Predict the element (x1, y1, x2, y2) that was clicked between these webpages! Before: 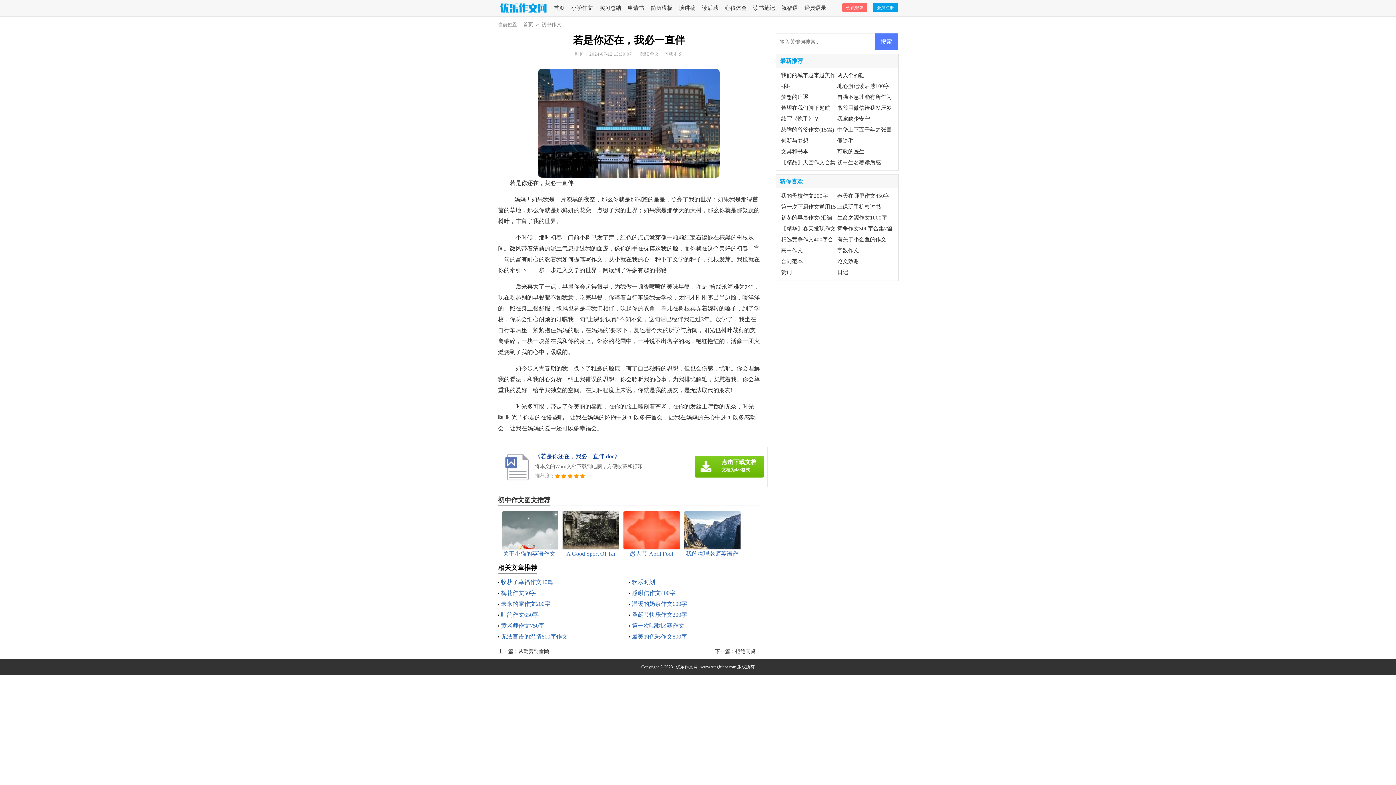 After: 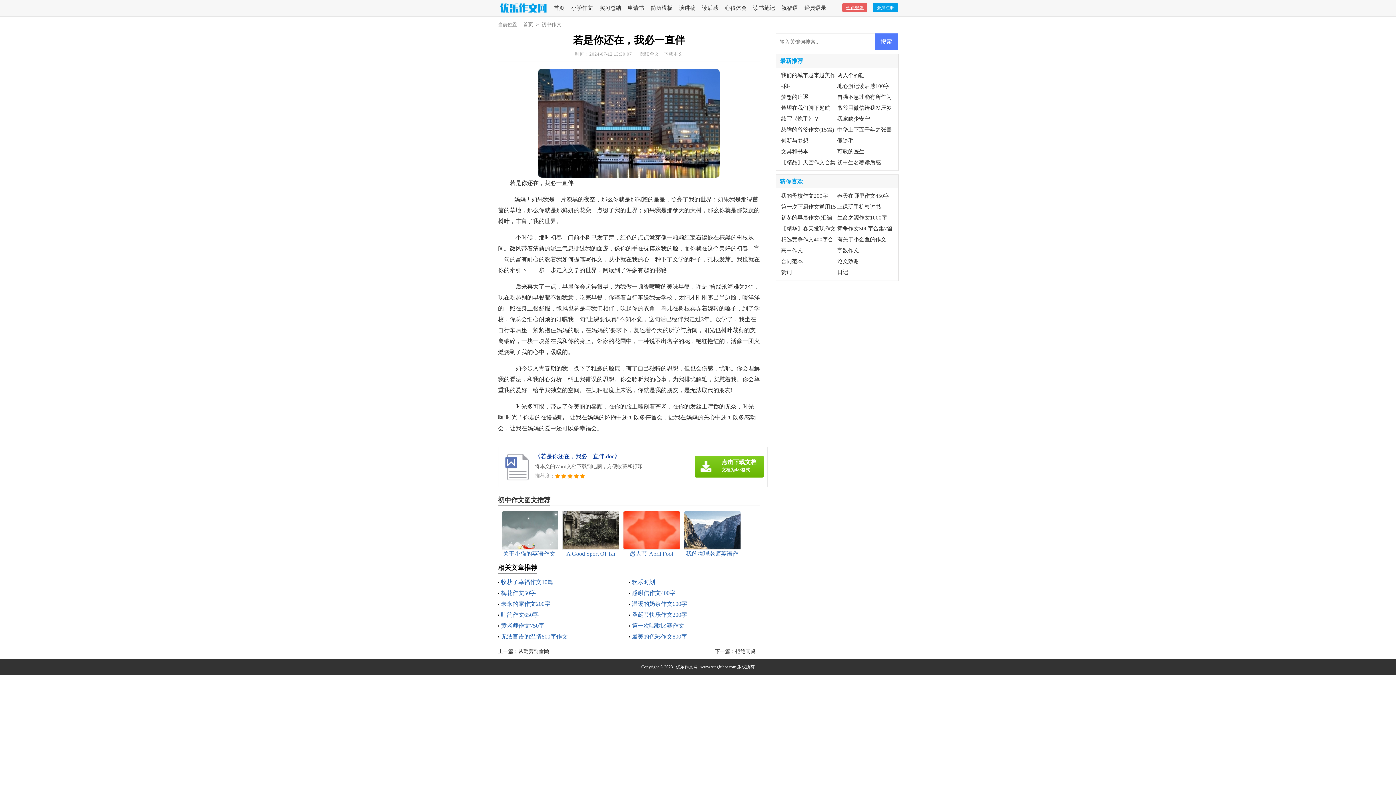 Action: bbox: (842, 2, 867, 12) label: 会员登录